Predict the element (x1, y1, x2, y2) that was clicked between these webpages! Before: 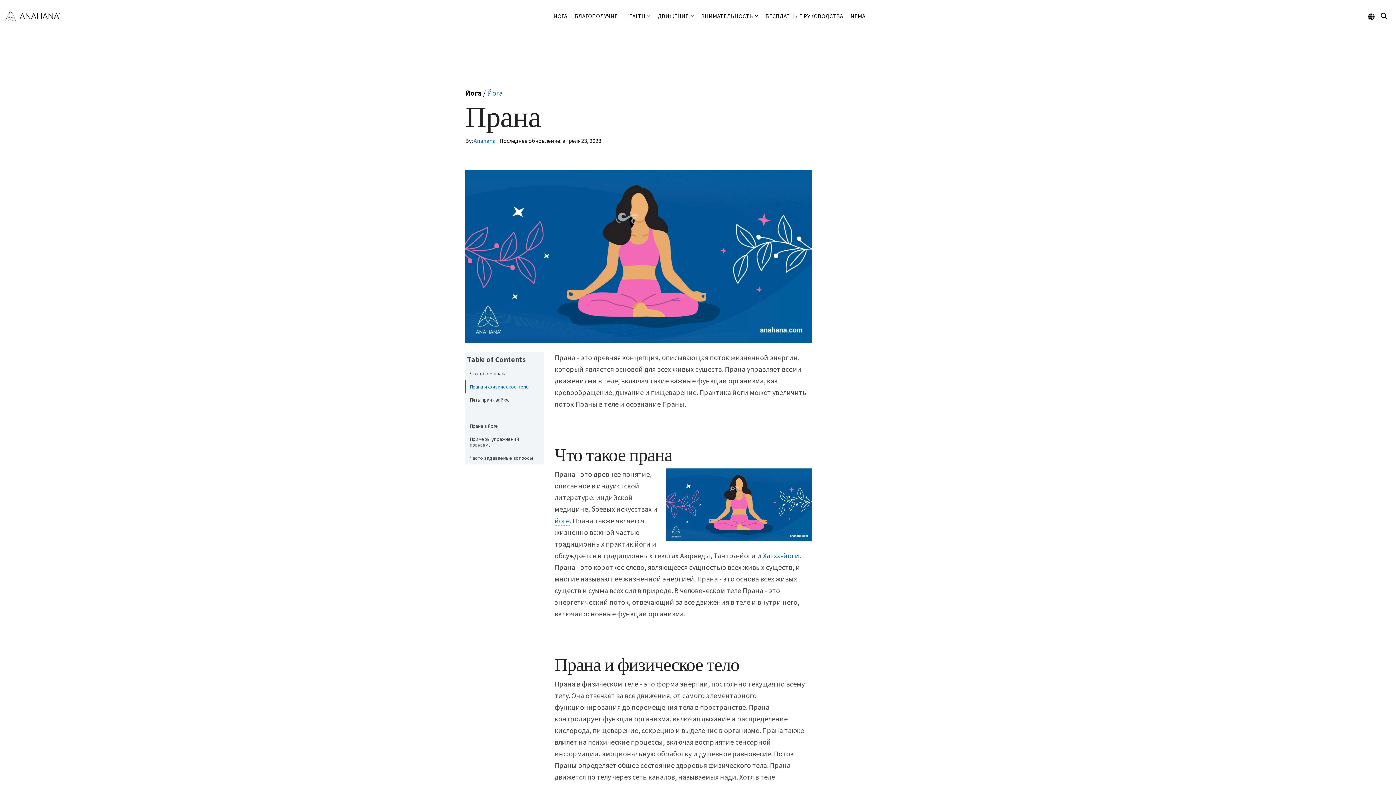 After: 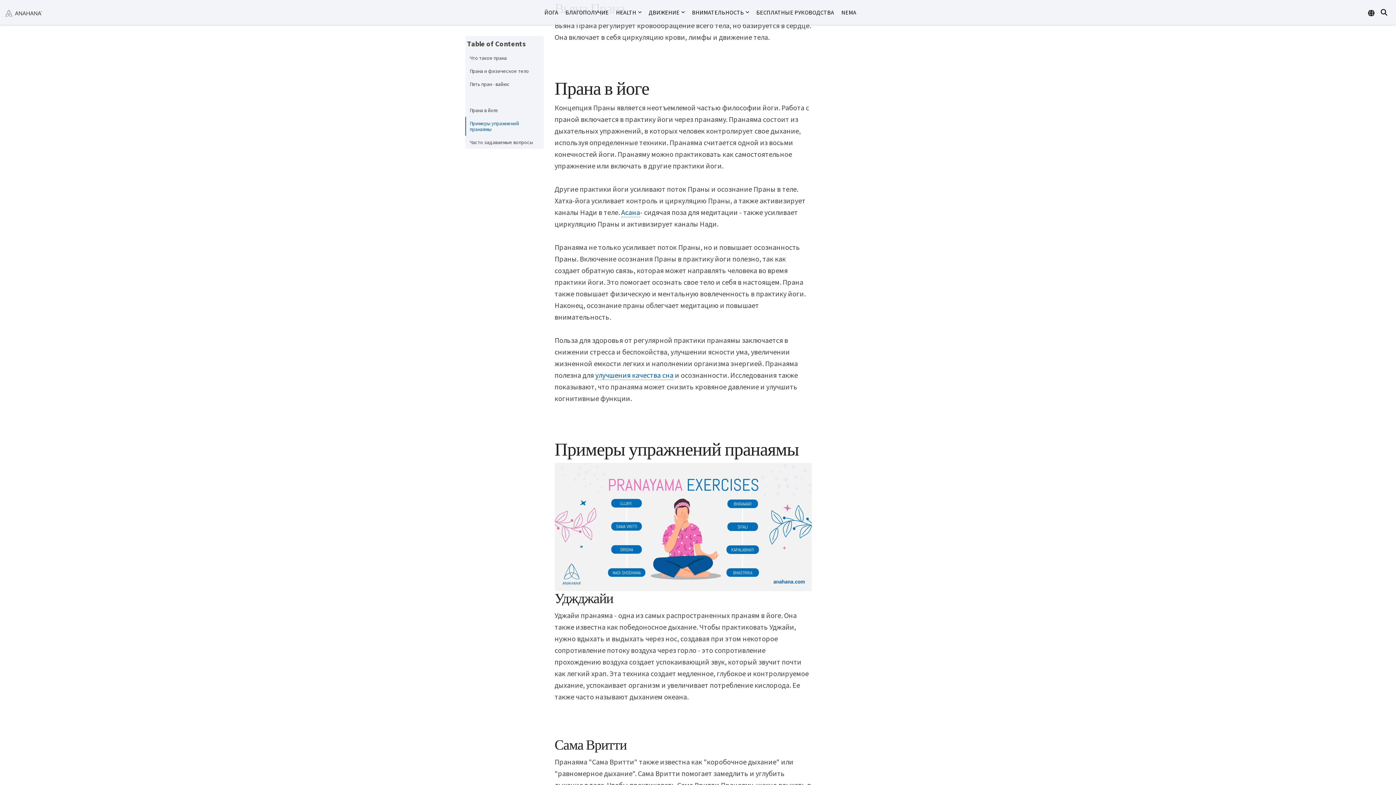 Action: label:   bbox: (465, 406, 543, 419)